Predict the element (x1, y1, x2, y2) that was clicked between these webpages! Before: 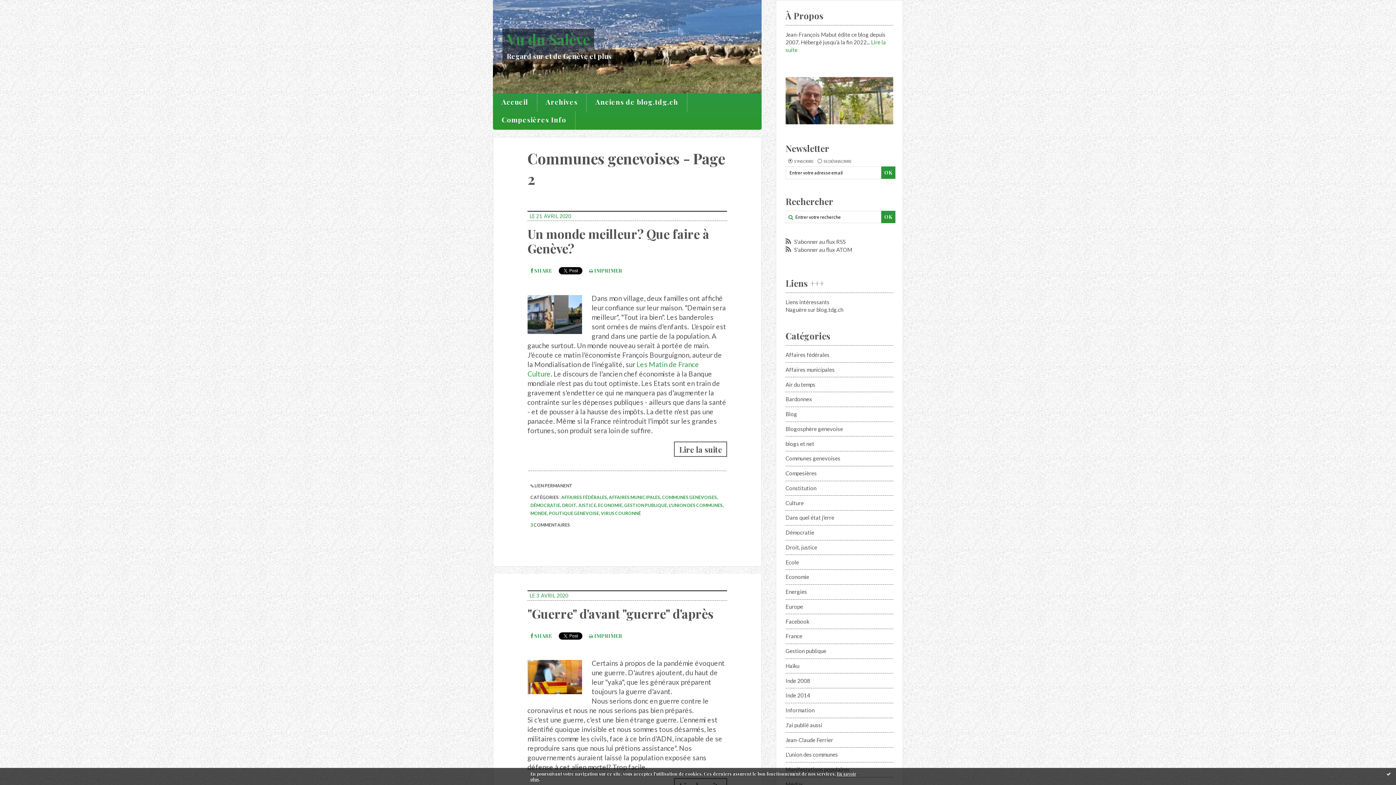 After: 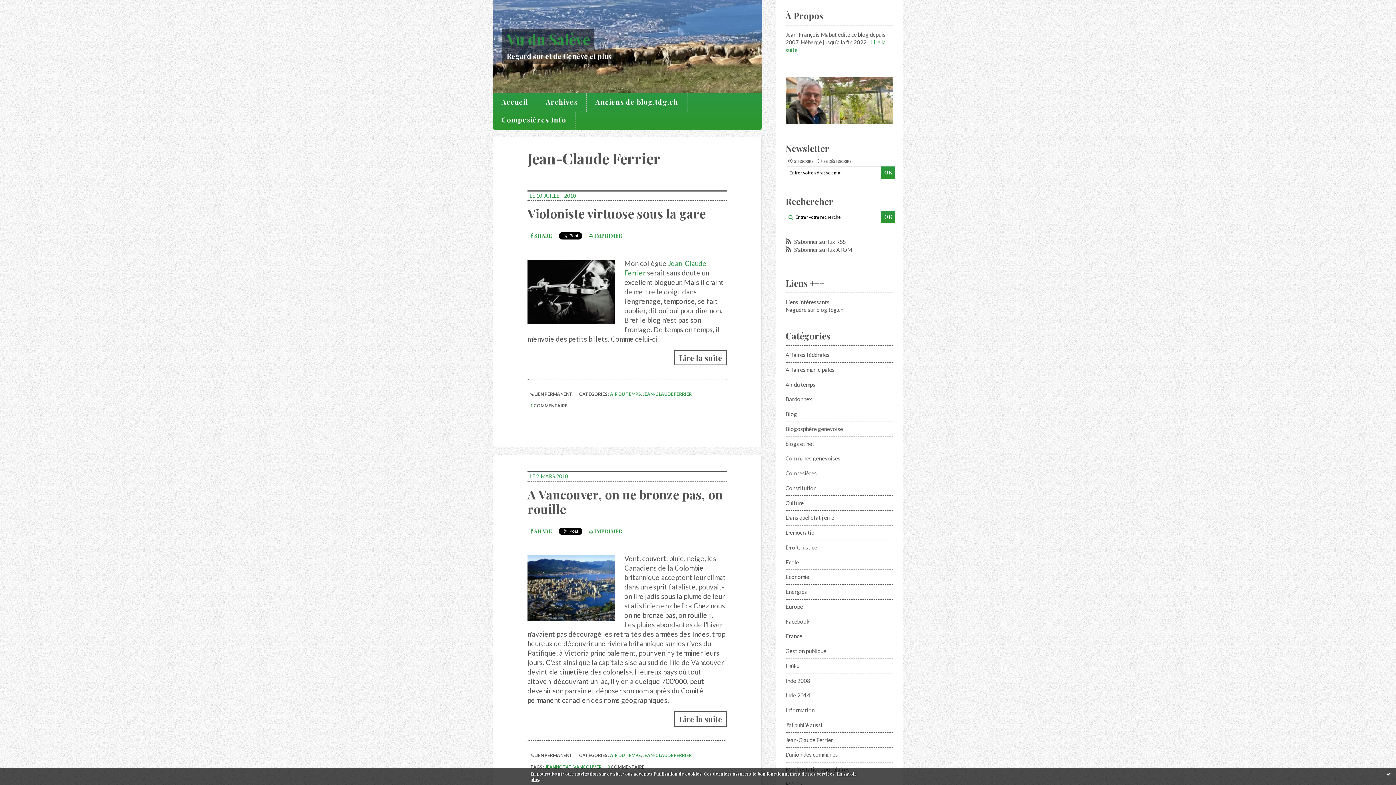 Action: label: Jean-Claude Ferrier bbox: (785, 736, 833, 743)